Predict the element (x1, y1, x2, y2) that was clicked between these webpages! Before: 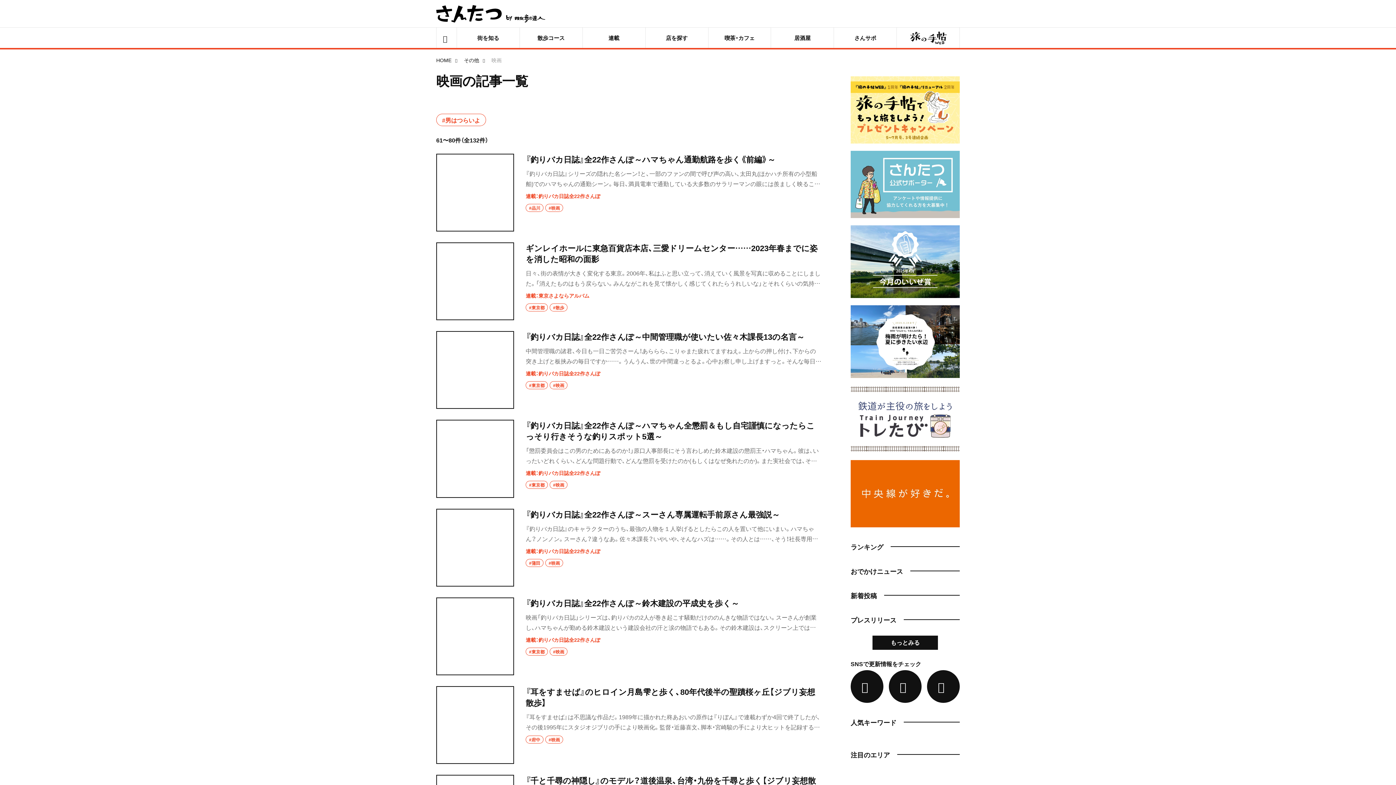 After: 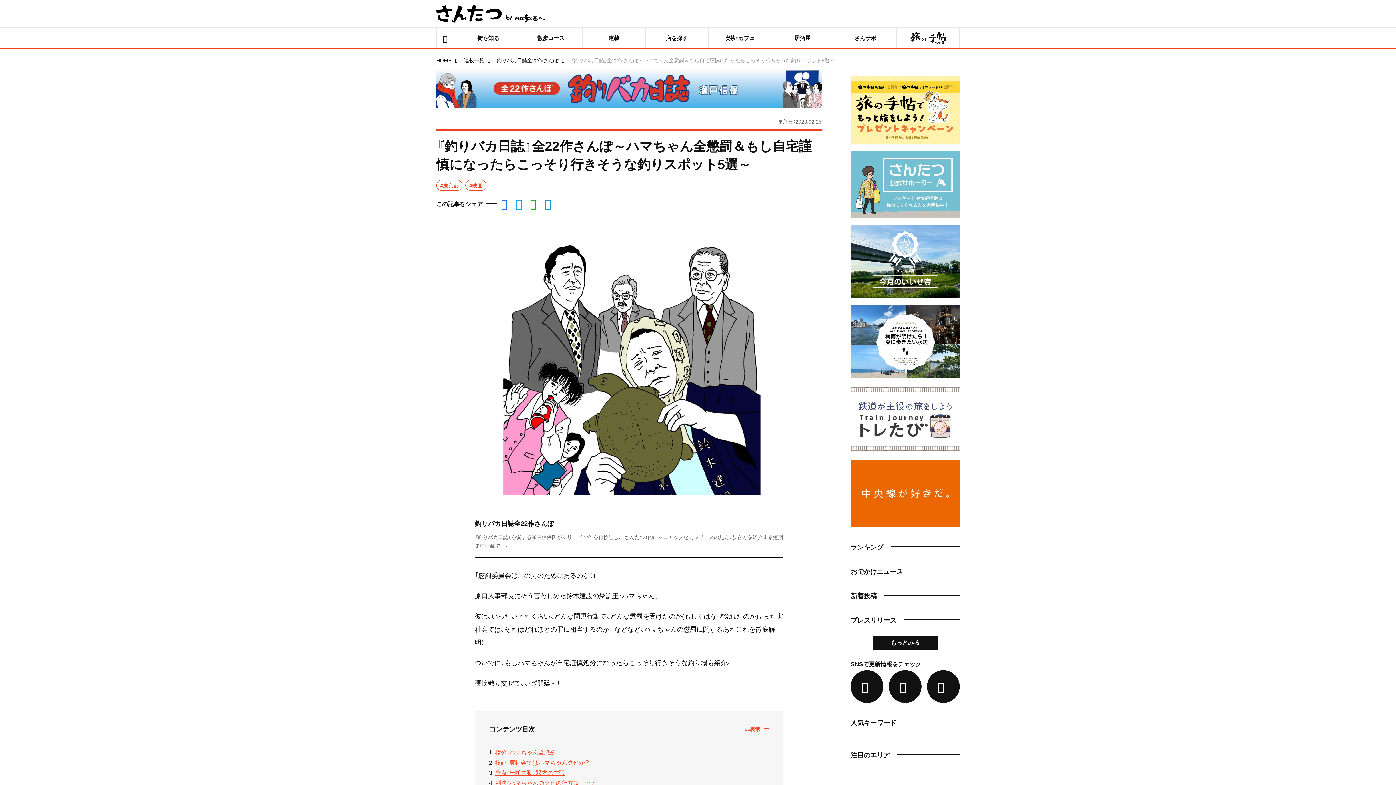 Action: bbox: (436, 420, 821, 498)